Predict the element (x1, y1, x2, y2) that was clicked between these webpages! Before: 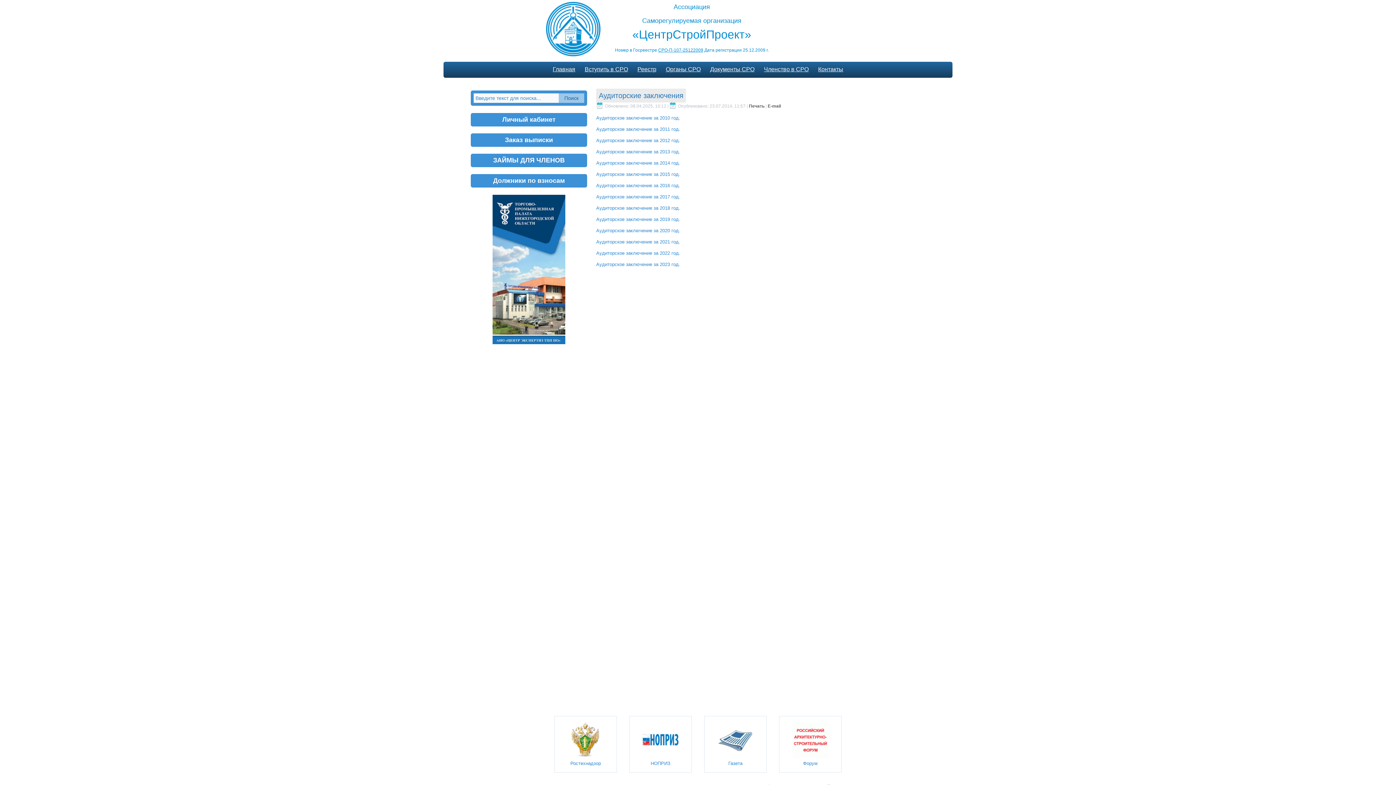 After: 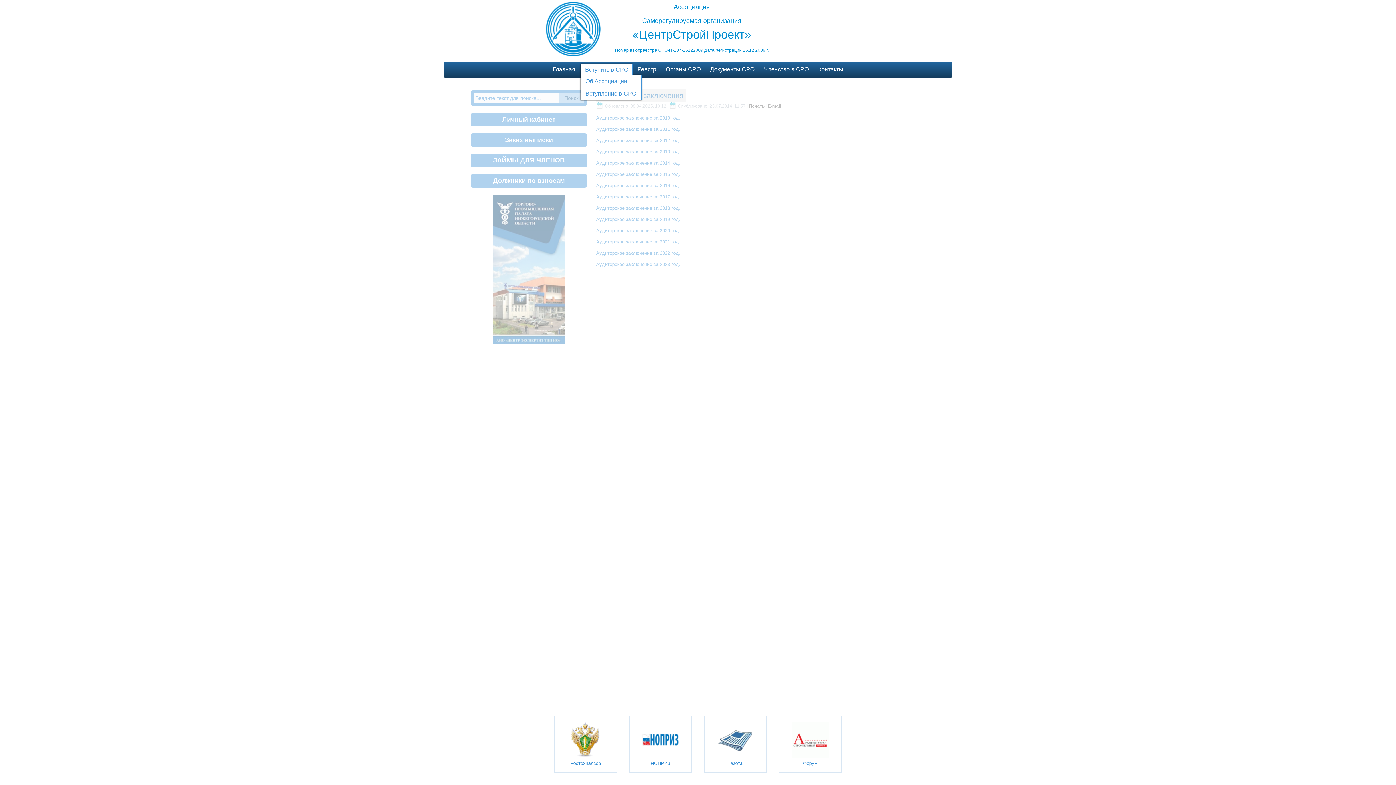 Action: bbox: (580, 64, 632, 74) label: Вступить в СРО